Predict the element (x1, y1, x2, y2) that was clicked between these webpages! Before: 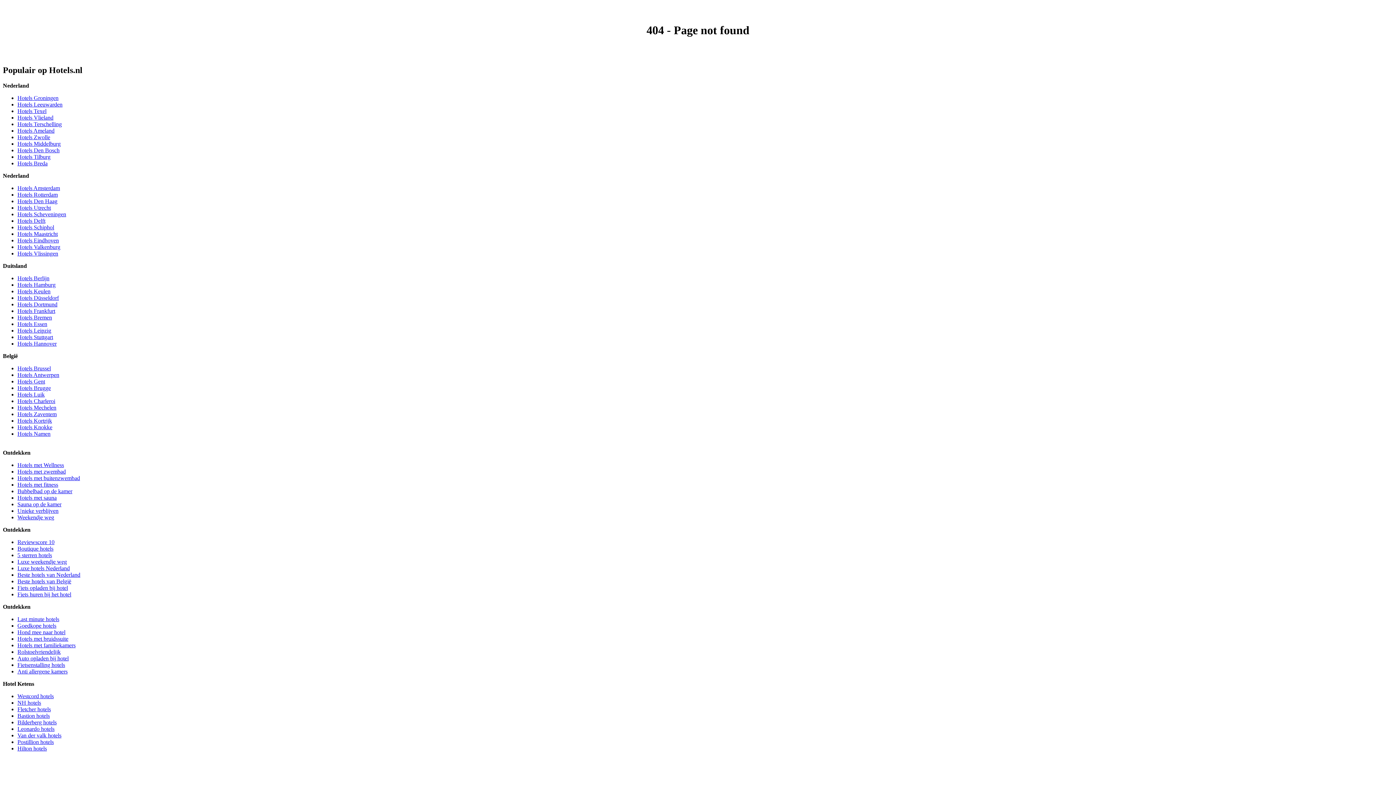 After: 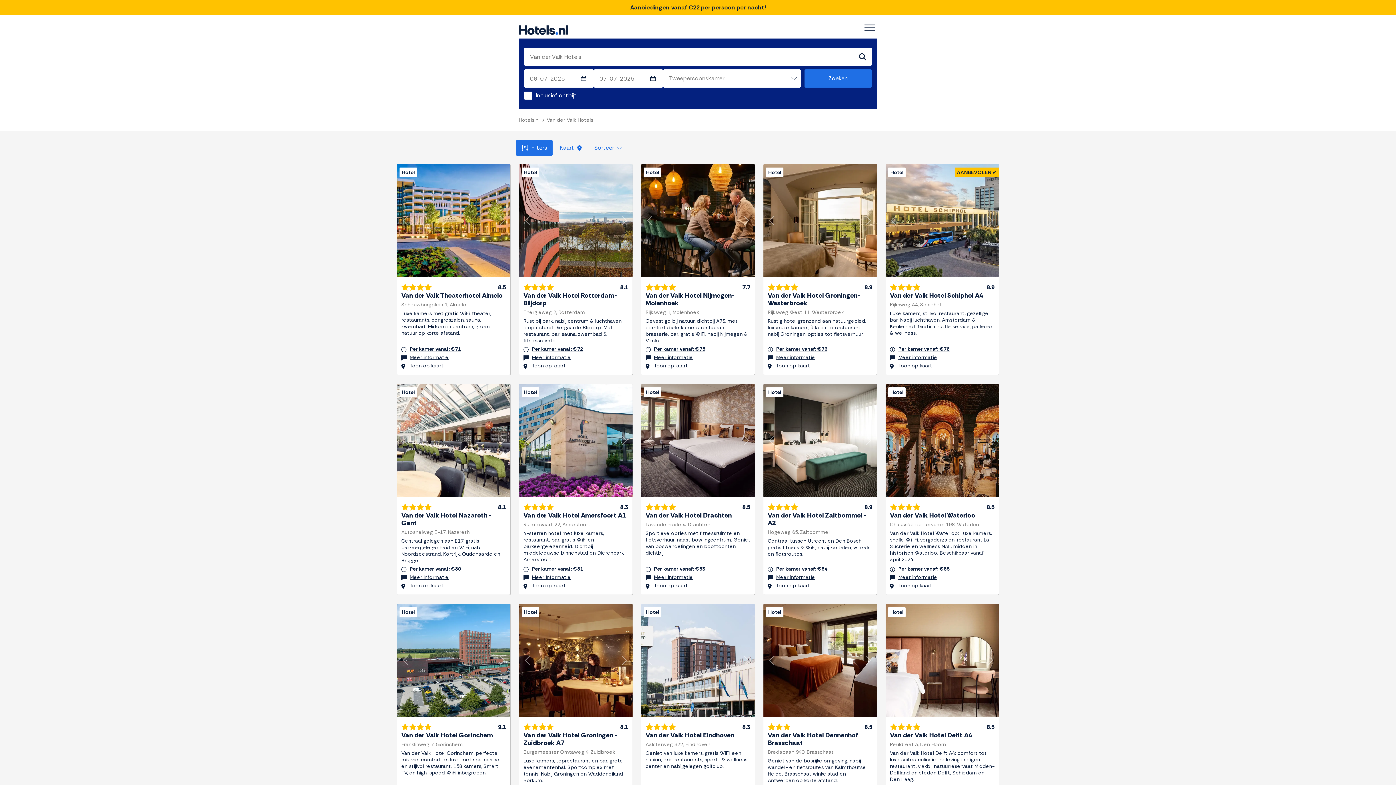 Action: label: Van der valk hotels bbox: (17, 732, 61, 738)